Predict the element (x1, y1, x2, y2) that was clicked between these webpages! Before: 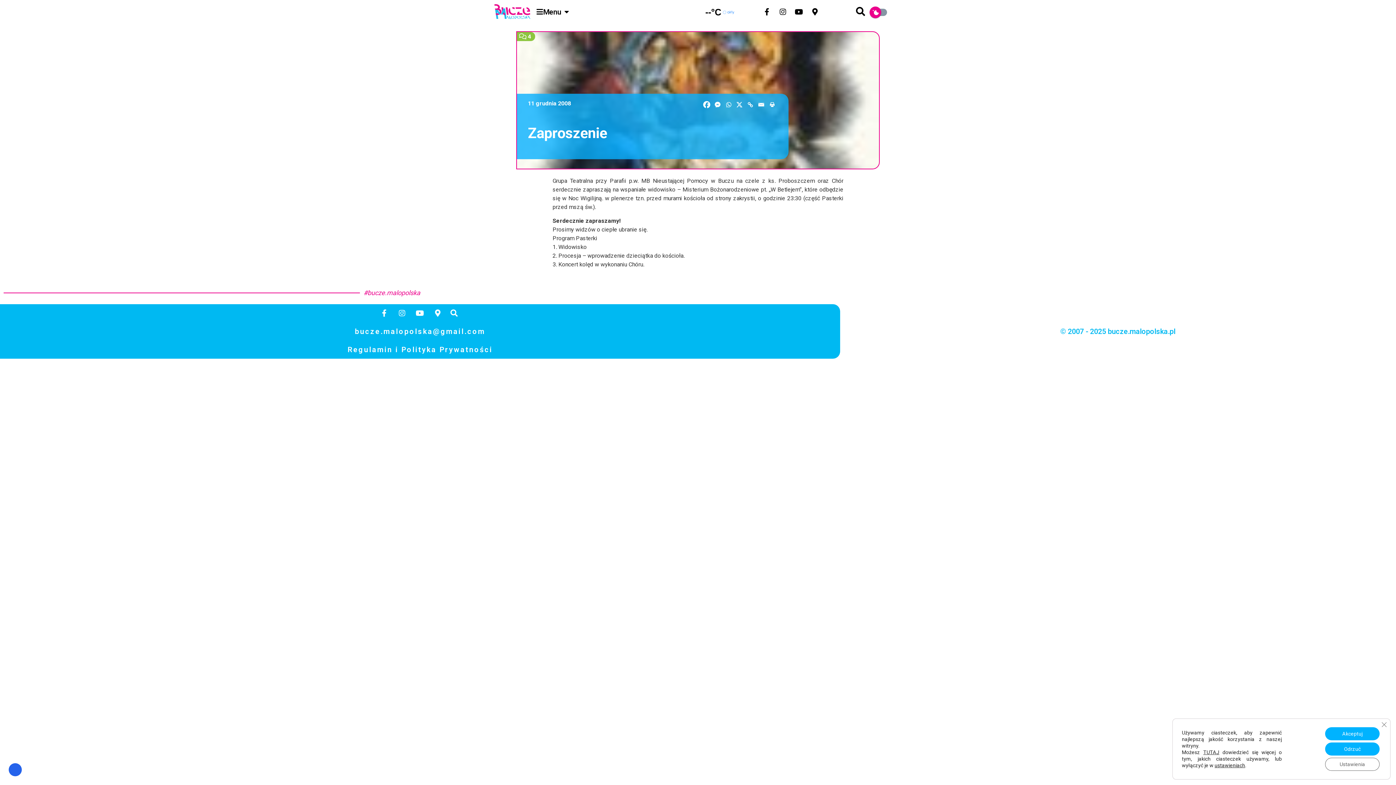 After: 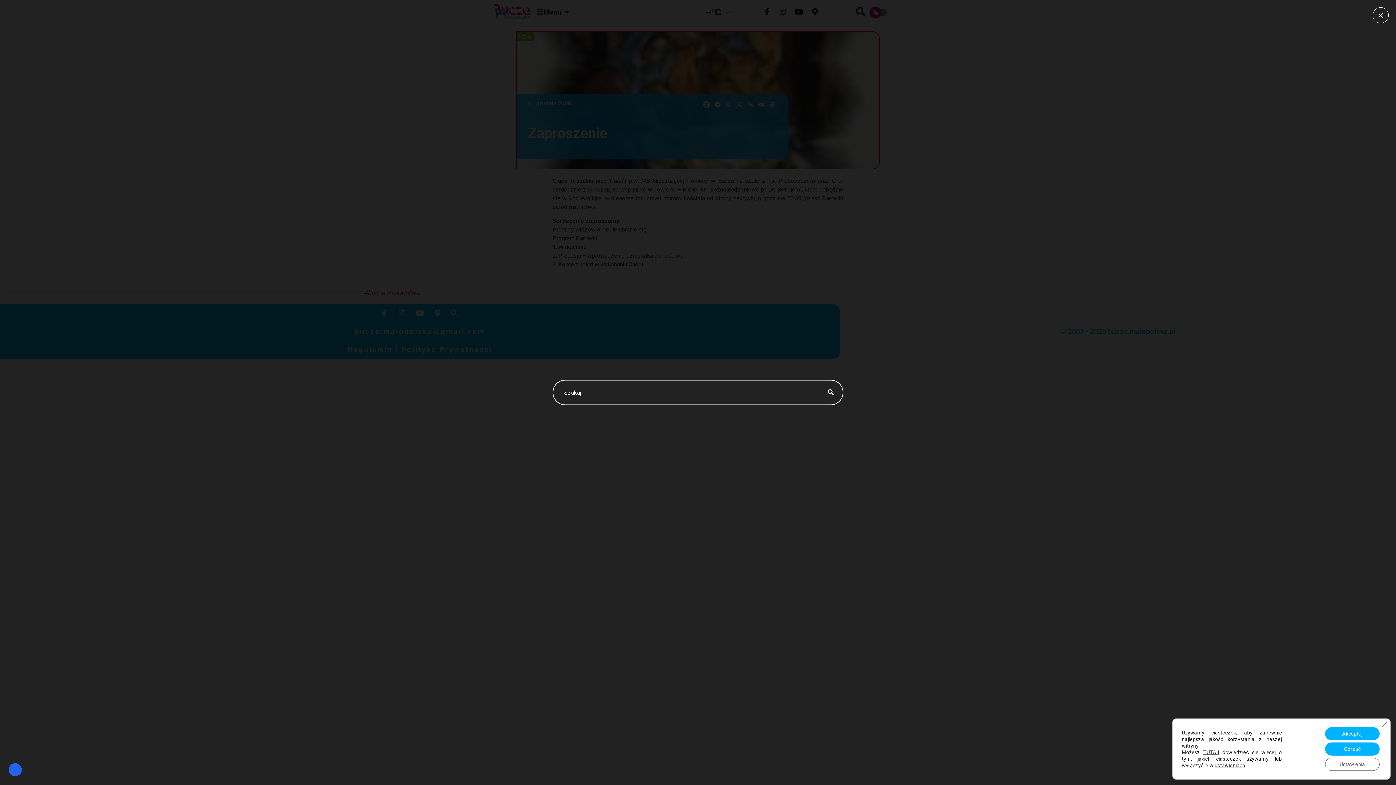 Action: bbox: (853, 4, 868, 19) label: navsearch-button